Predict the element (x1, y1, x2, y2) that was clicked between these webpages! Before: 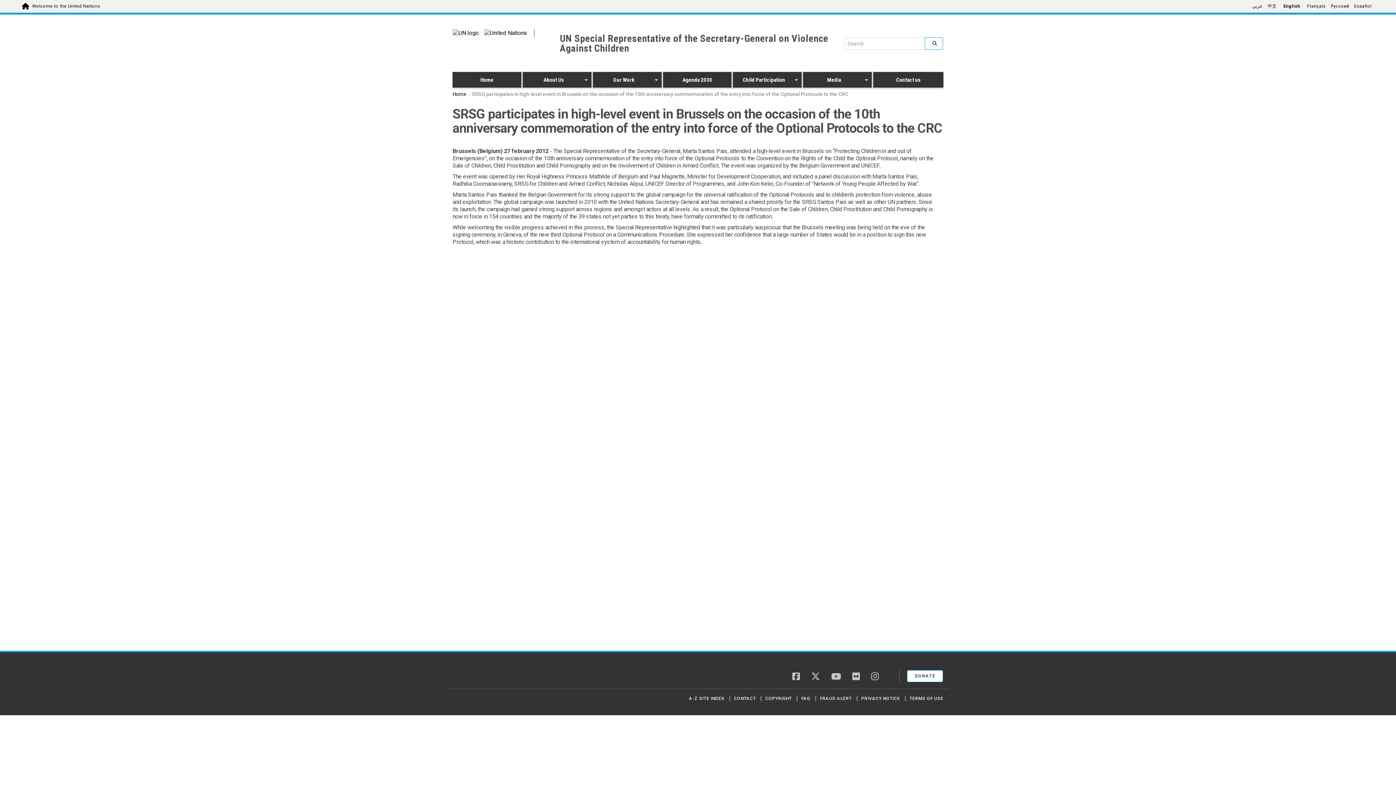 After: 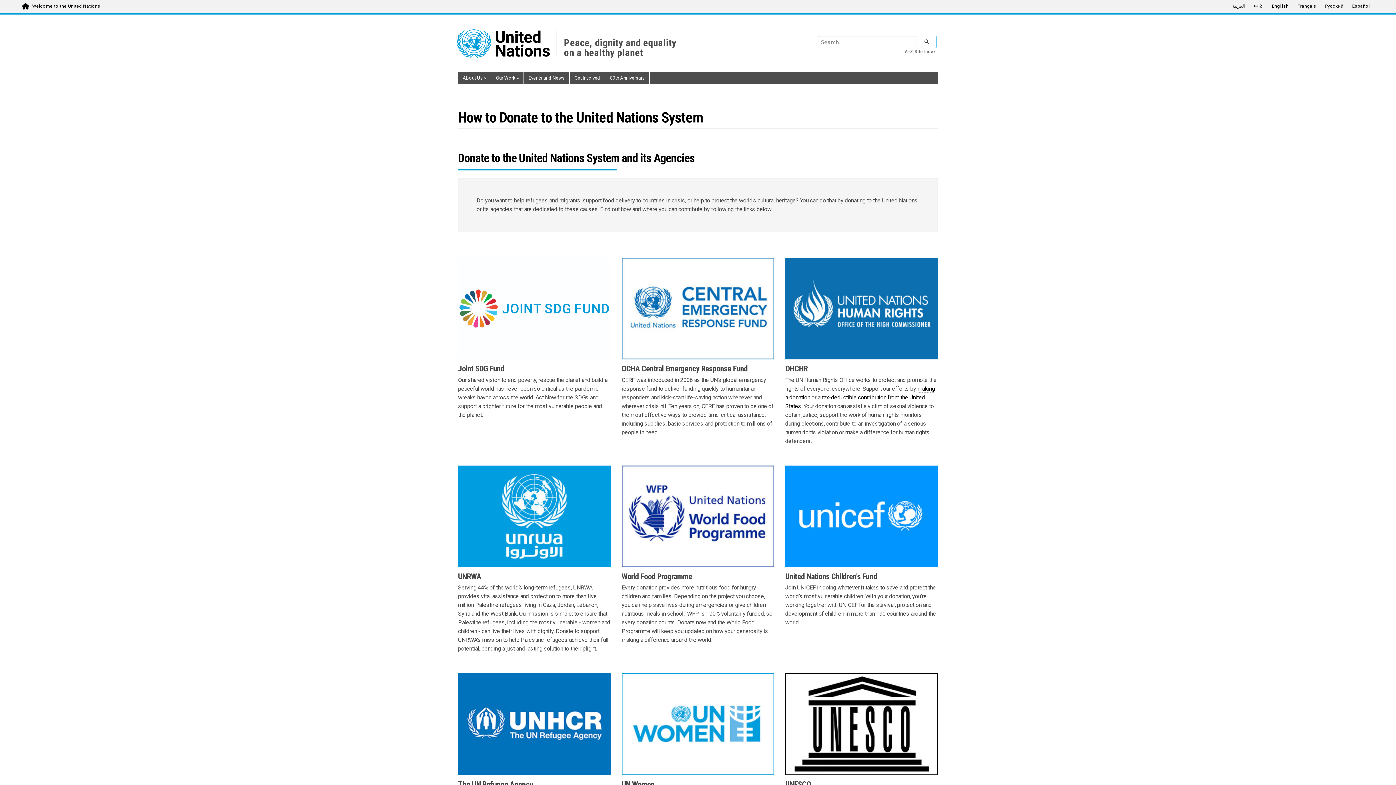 Action: label: DONATE bbox: (907, 670, 943, 682)